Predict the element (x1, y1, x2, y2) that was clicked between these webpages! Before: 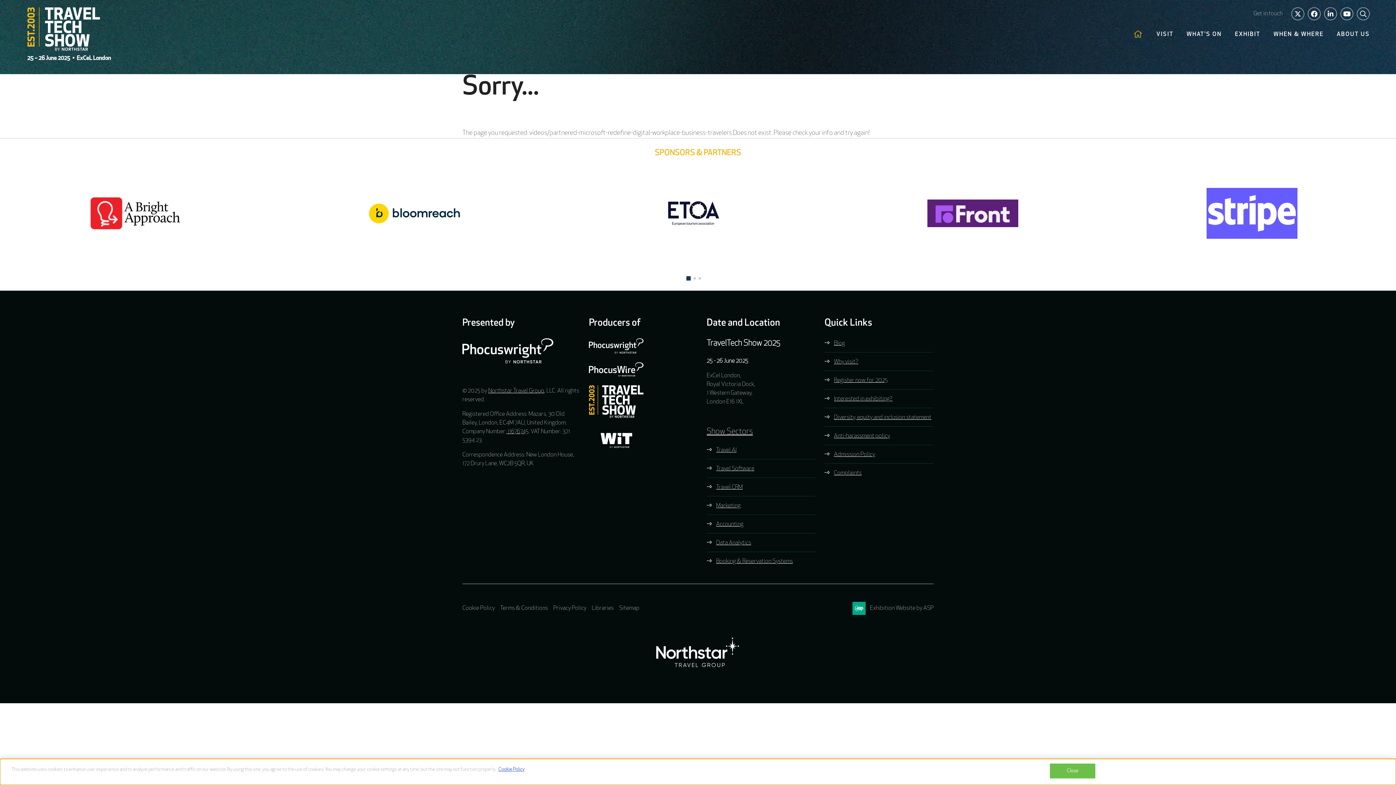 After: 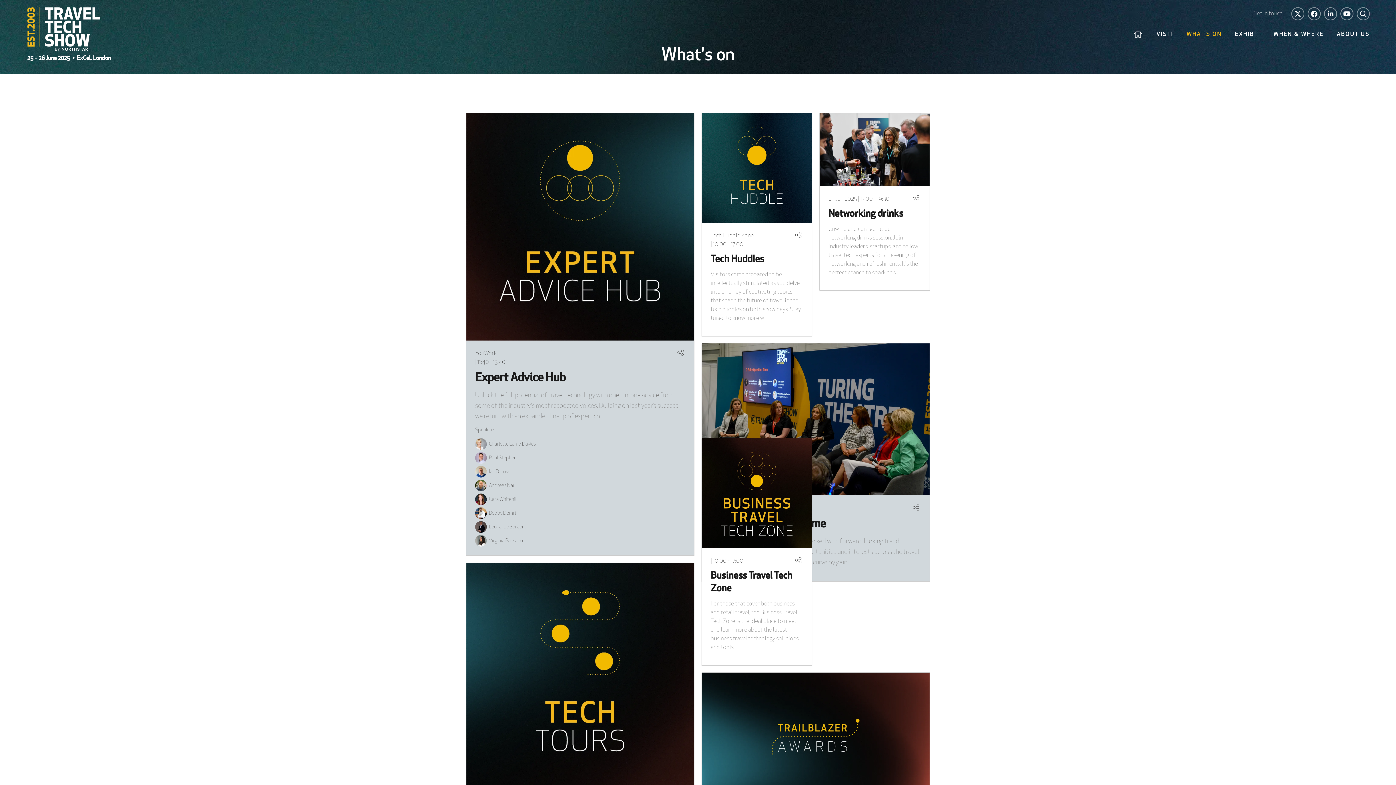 Action: bbox: (1186, 25, 1222, 43) label: WHAT'S ON